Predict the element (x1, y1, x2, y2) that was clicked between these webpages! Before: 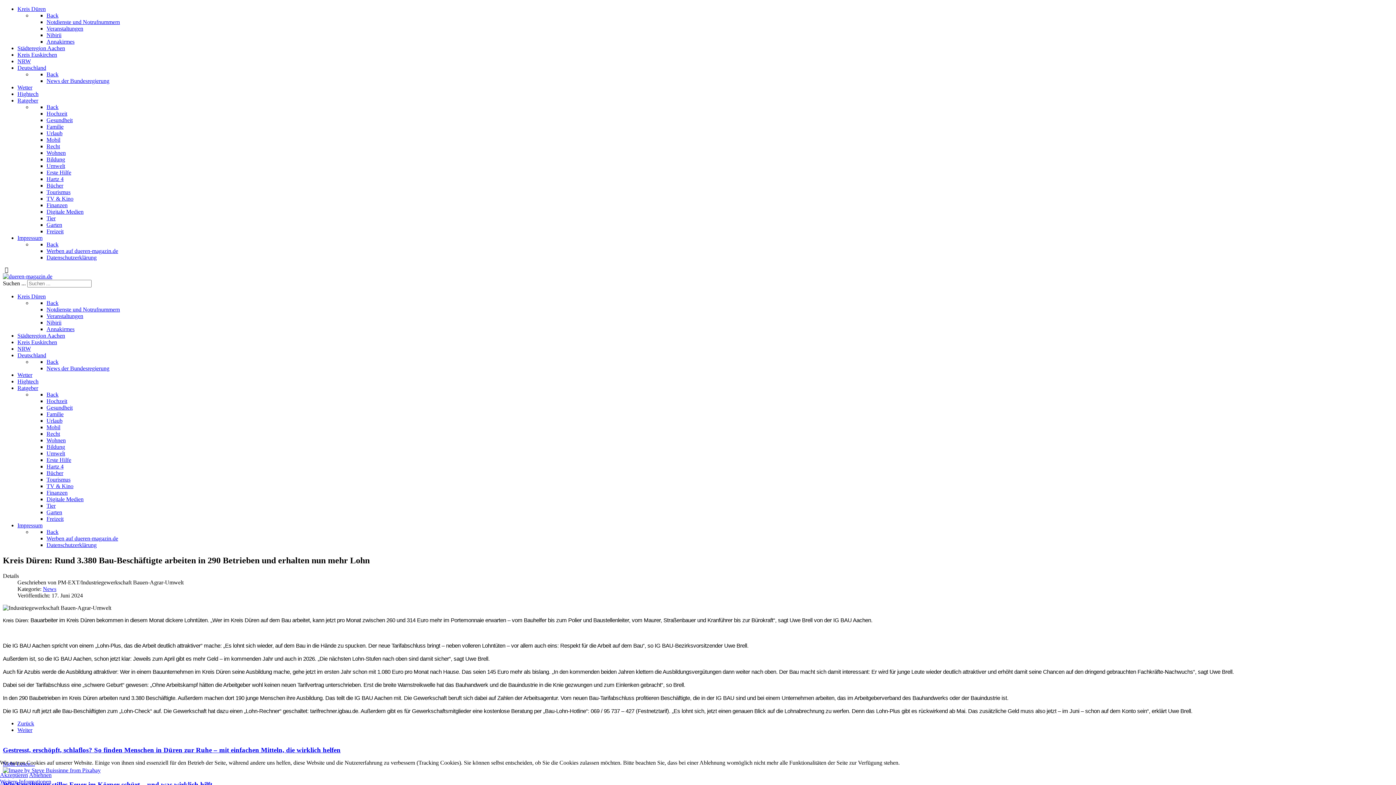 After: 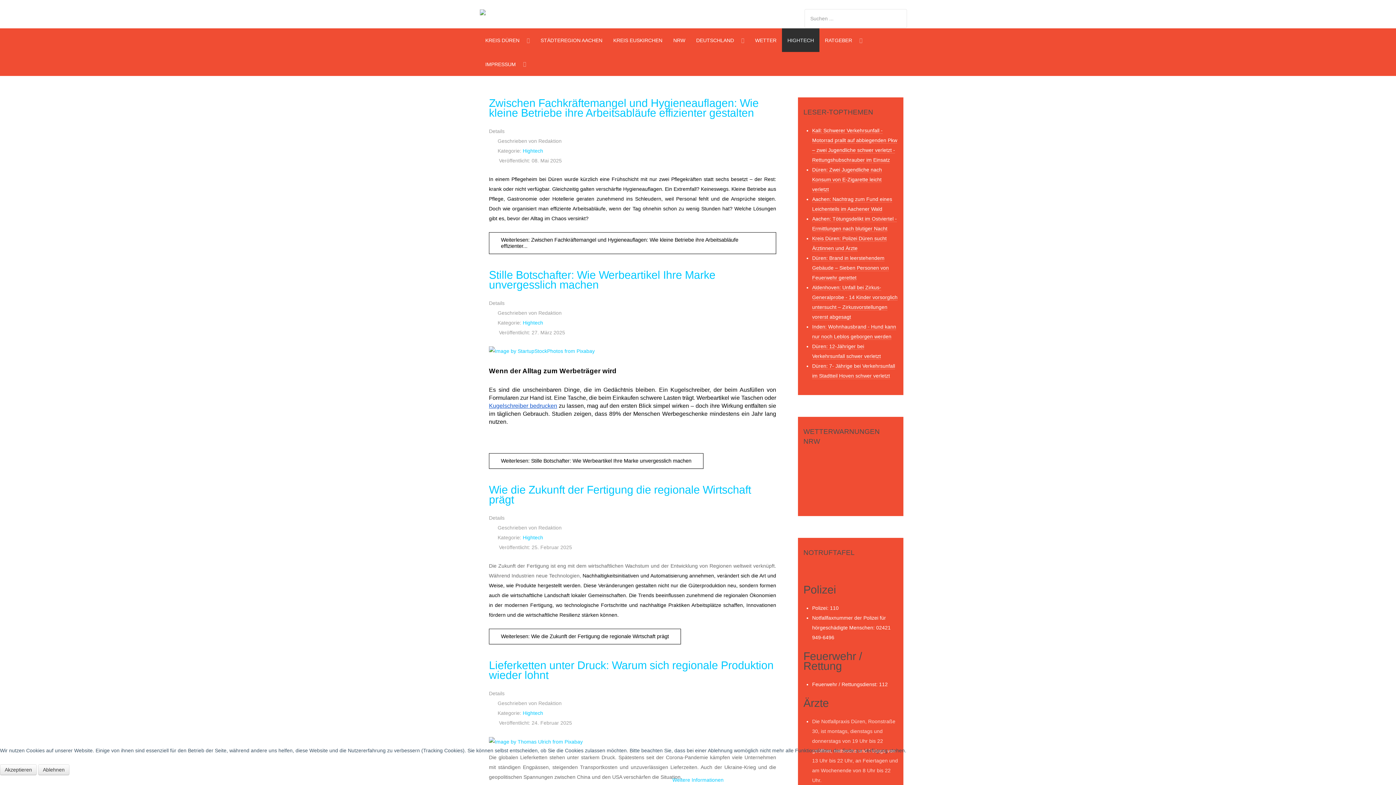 Action: label: Hightech bbox: (17, 378, 38, 384)